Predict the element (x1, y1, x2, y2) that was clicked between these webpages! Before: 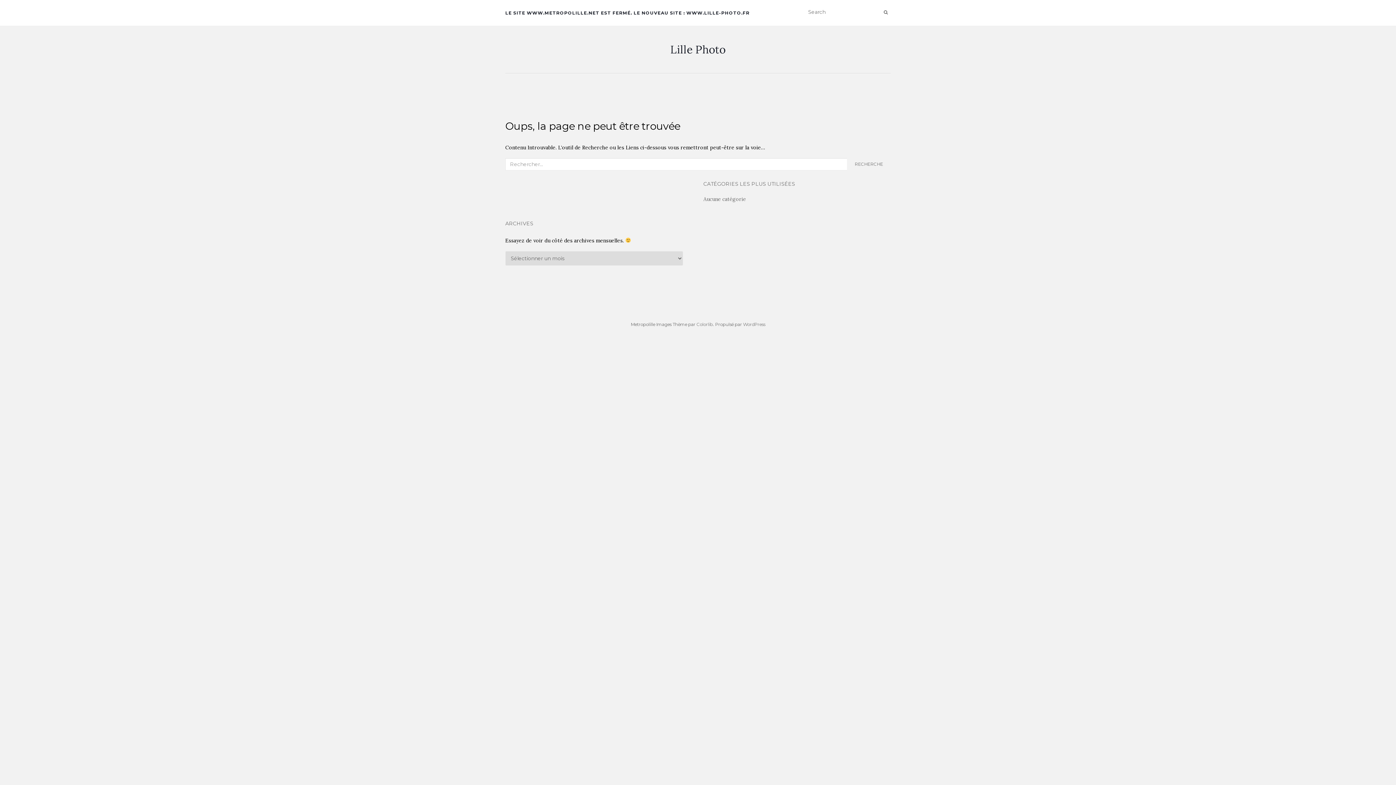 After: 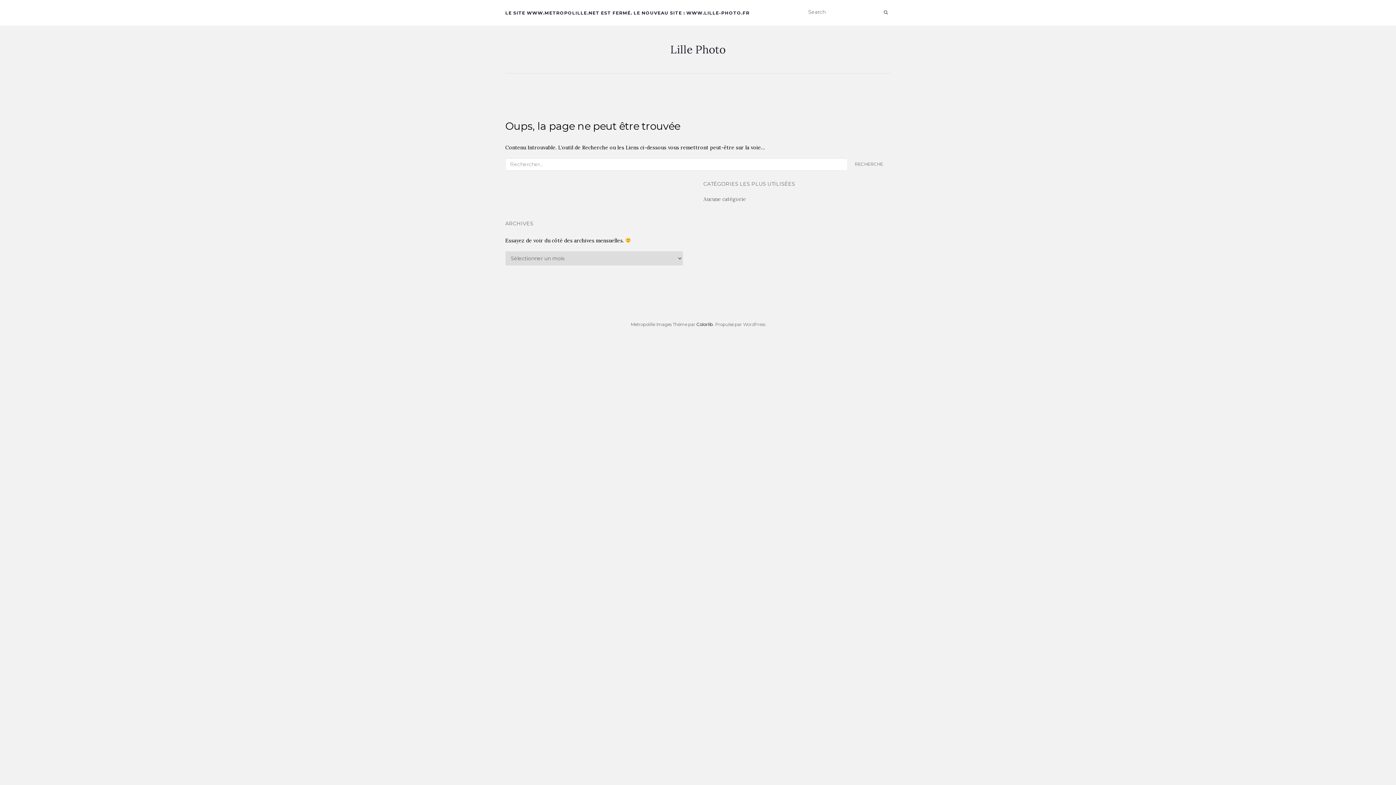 Action: label: Colorlib bbox: (696, 321, 713, 327)